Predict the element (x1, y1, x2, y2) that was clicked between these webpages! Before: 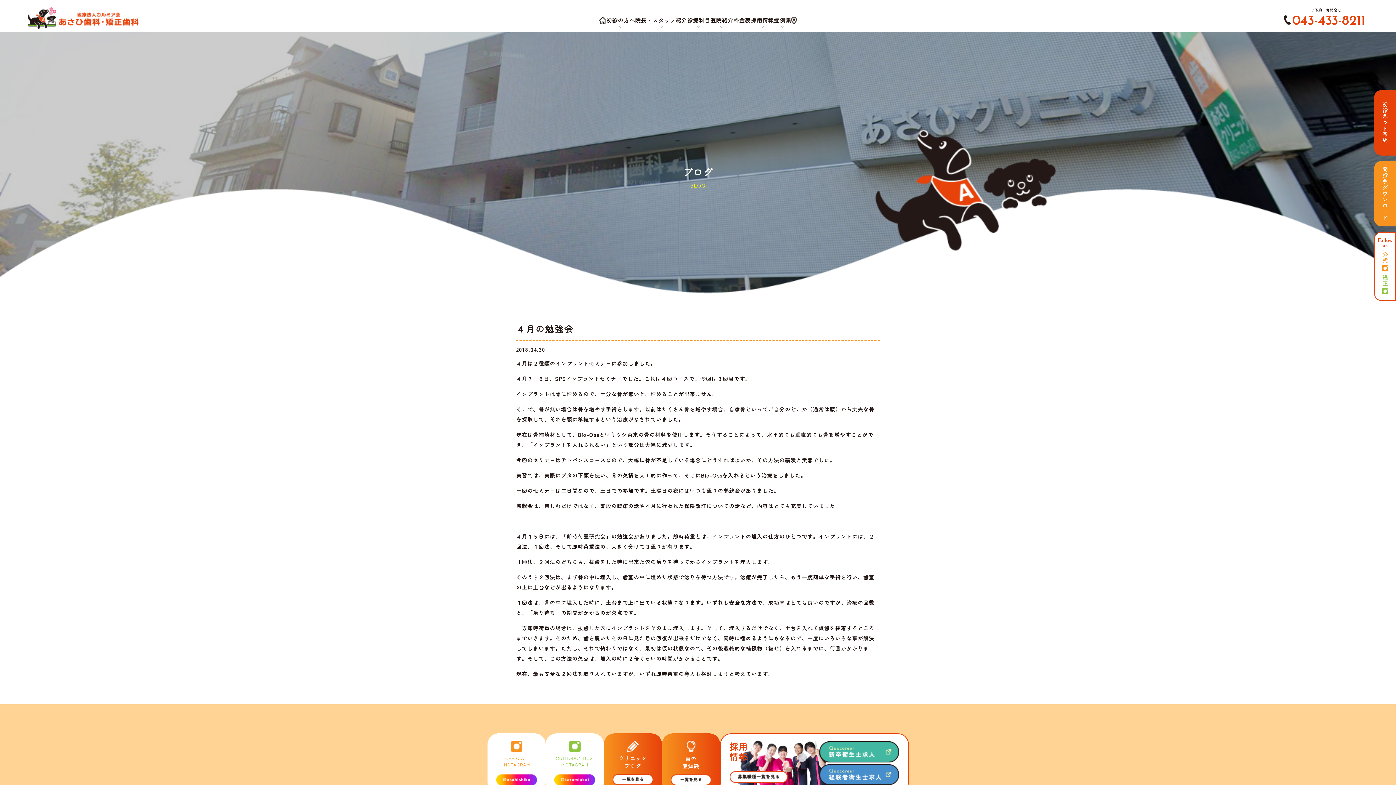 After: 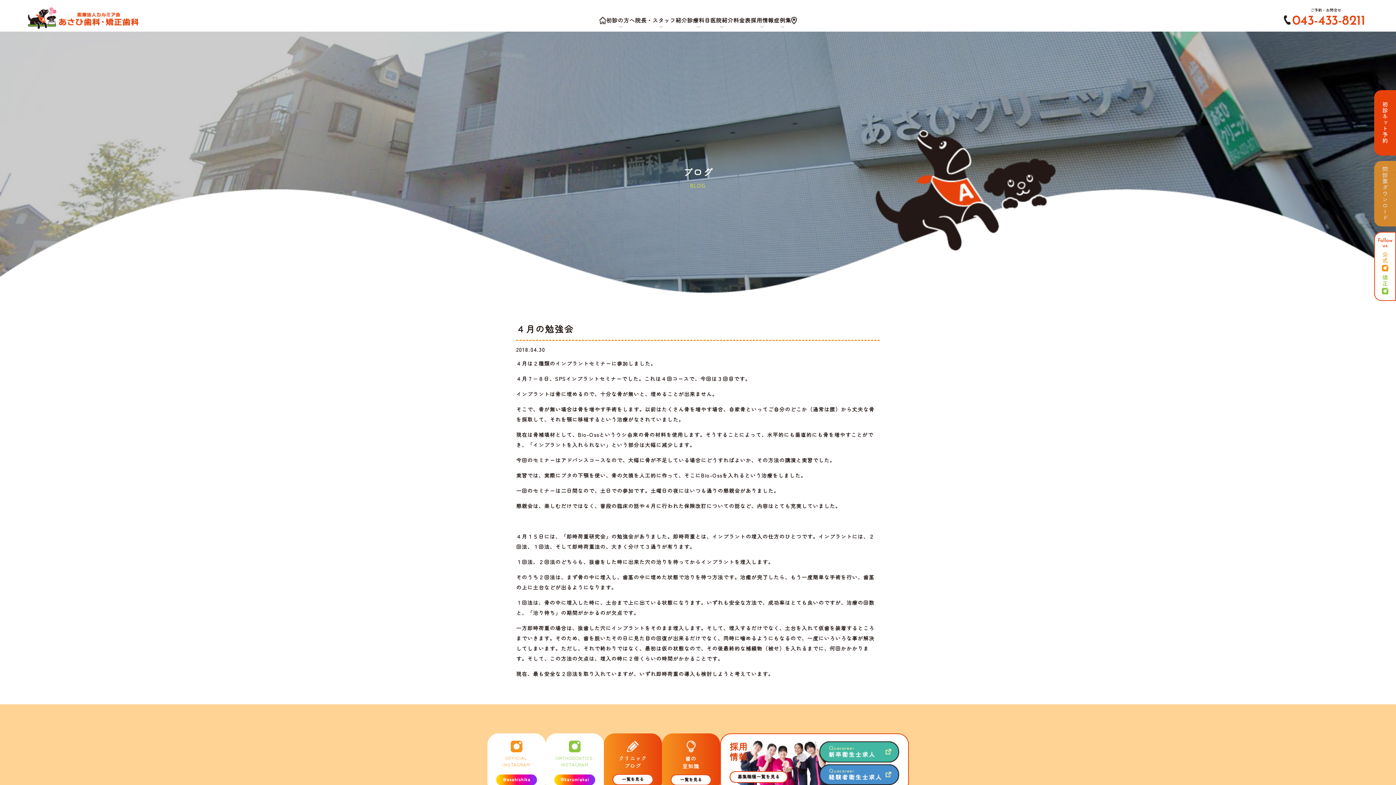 Action: bbox: (1374, 189, 1396, 196)